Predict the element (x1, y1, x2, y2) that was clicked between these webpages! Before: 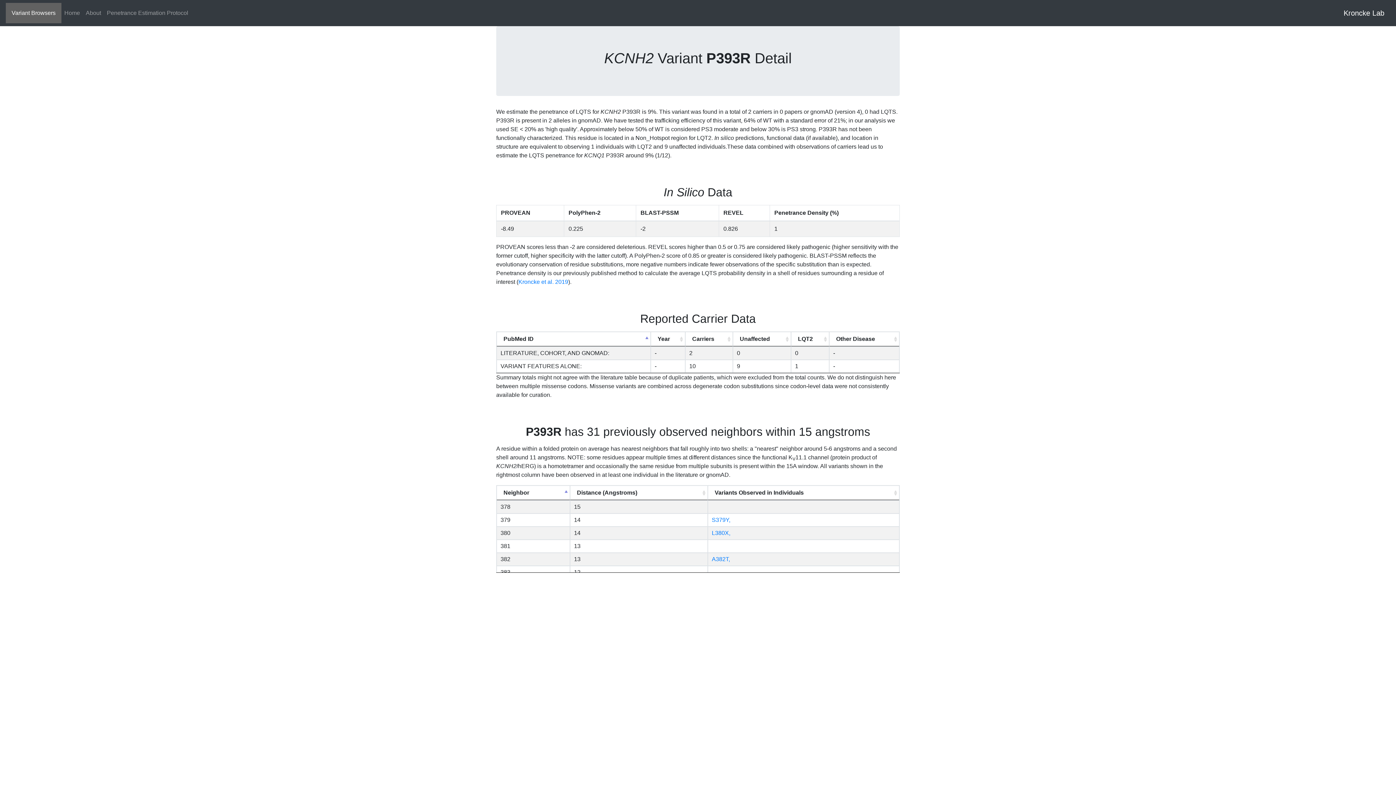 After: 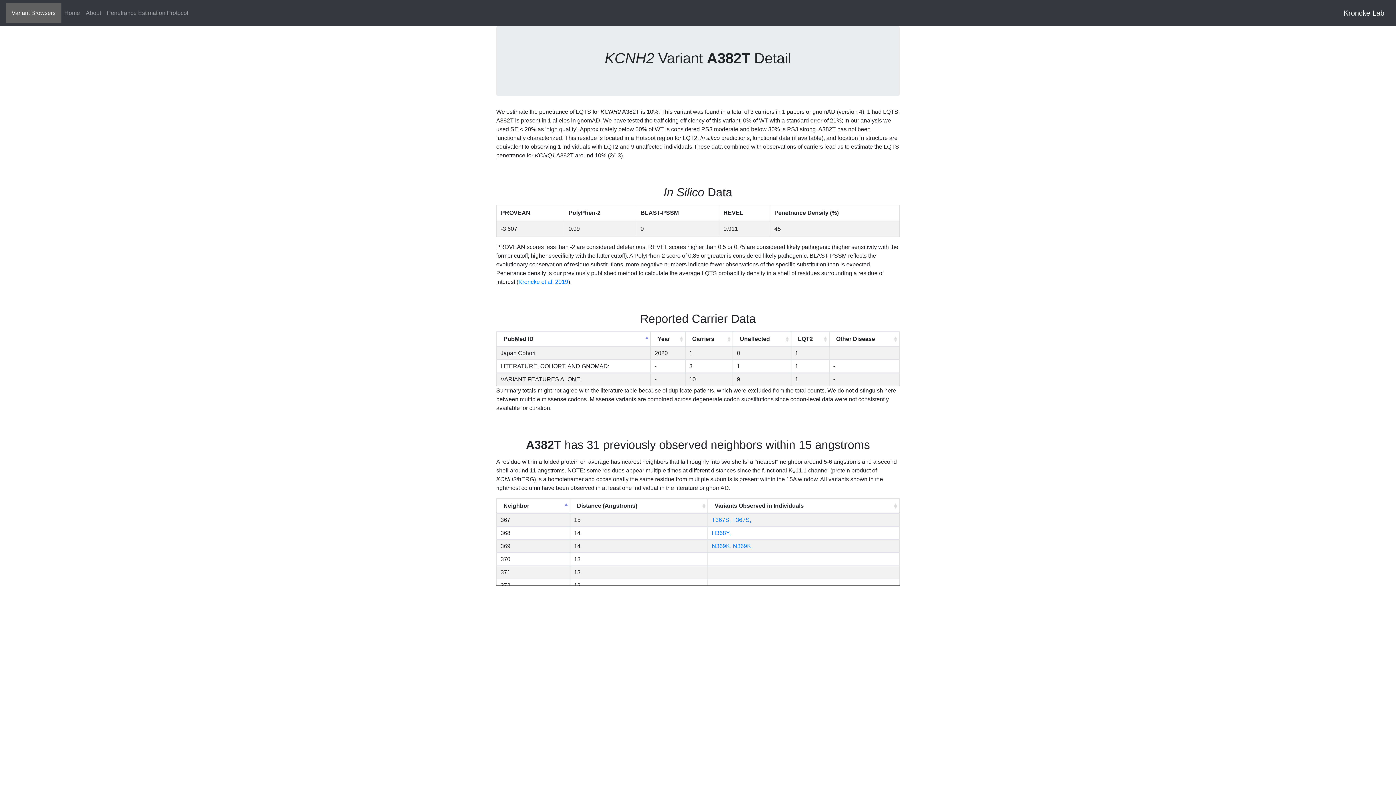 Action: bbox: (712, 556, 730, 562) label: A382T,